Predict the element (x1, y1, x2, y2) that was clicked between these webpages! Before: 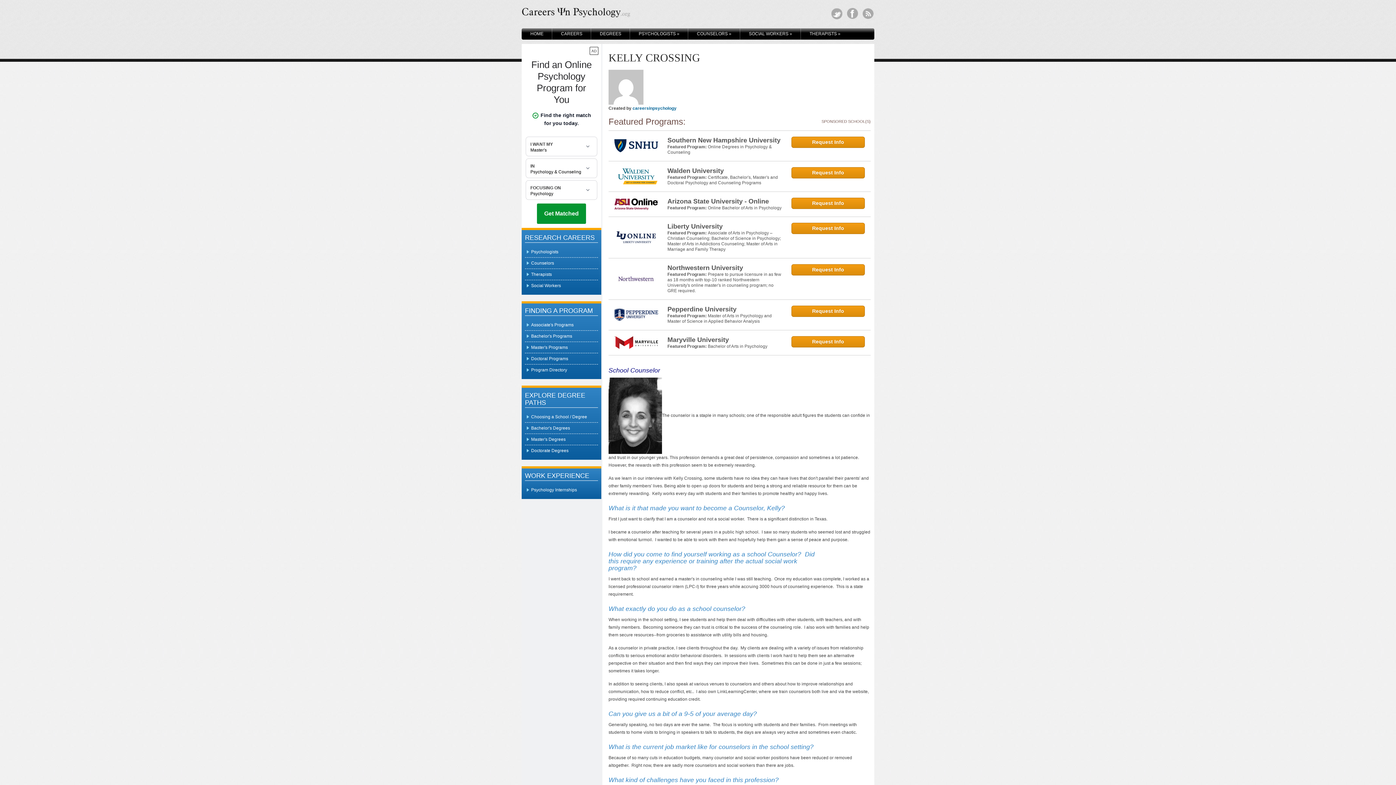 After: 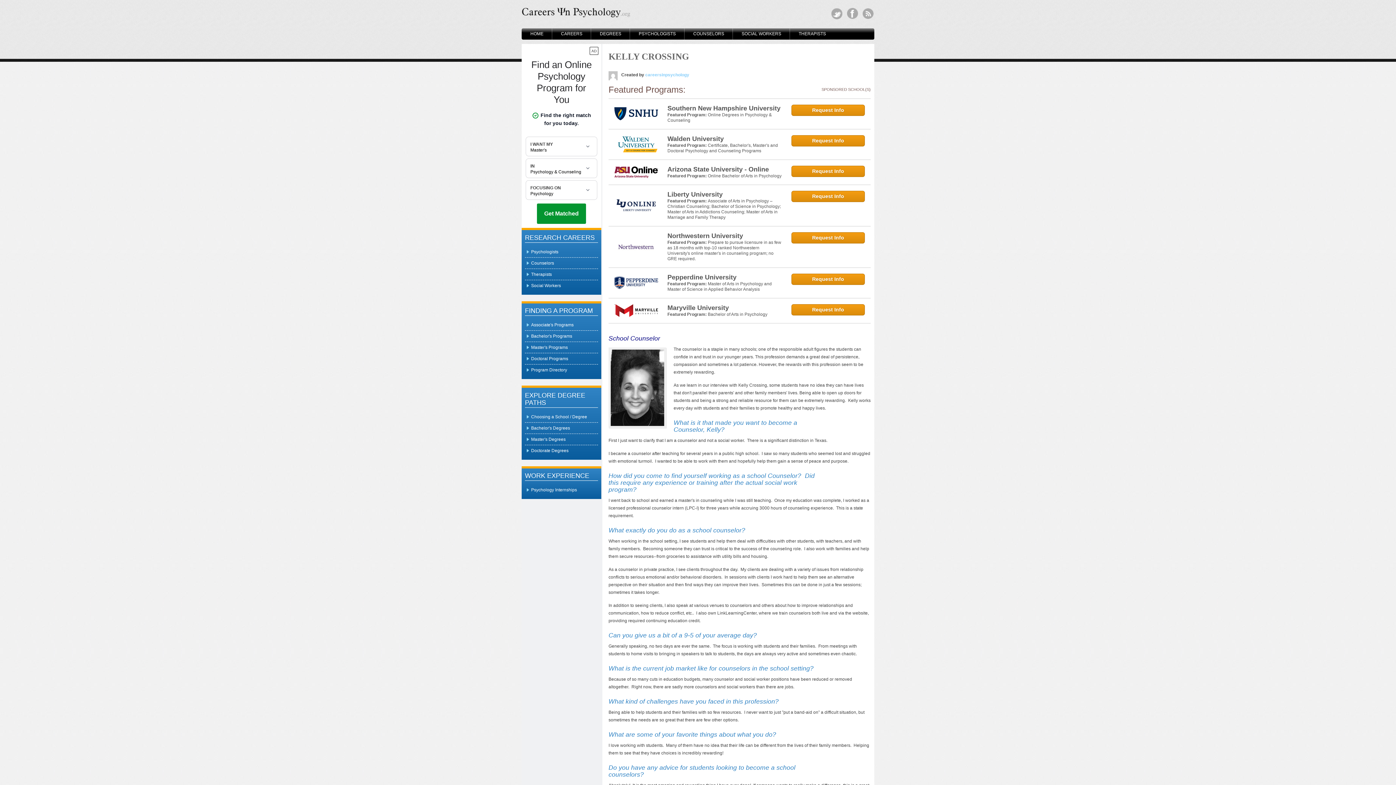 Action: bbox: (847, 8, 858, 19)